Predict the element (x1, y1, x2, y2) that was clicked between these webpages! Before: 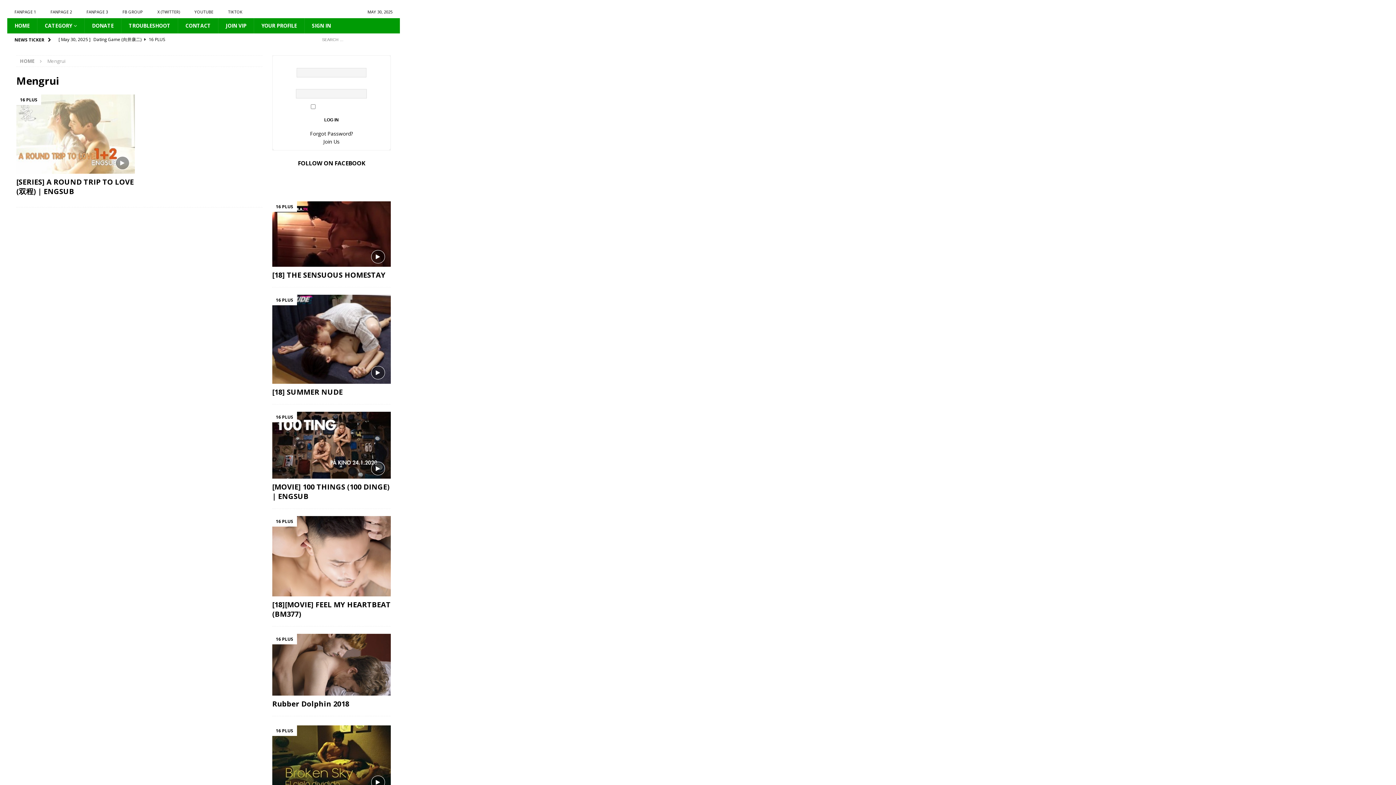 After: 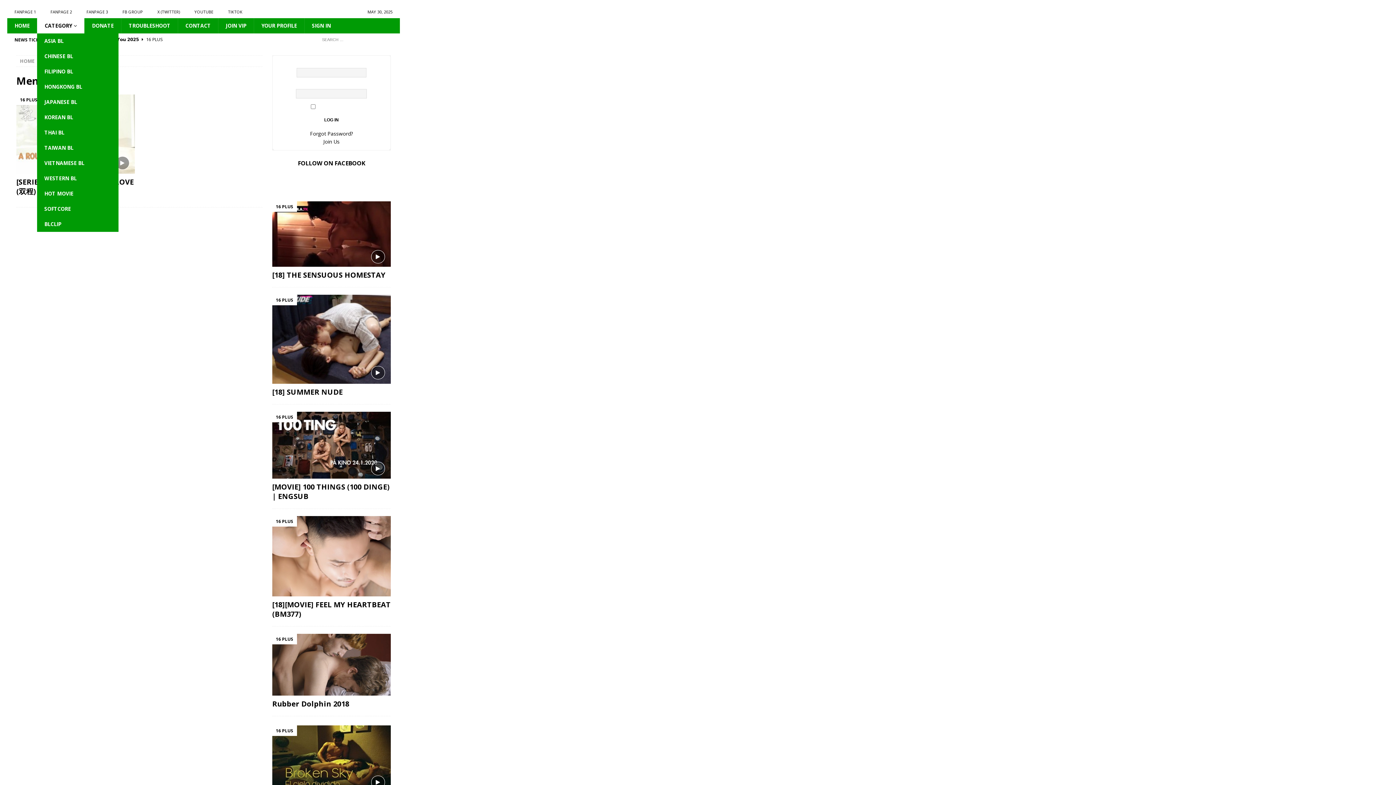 Action: bbox: (37, 18, 84, 33) label: CATEGORY